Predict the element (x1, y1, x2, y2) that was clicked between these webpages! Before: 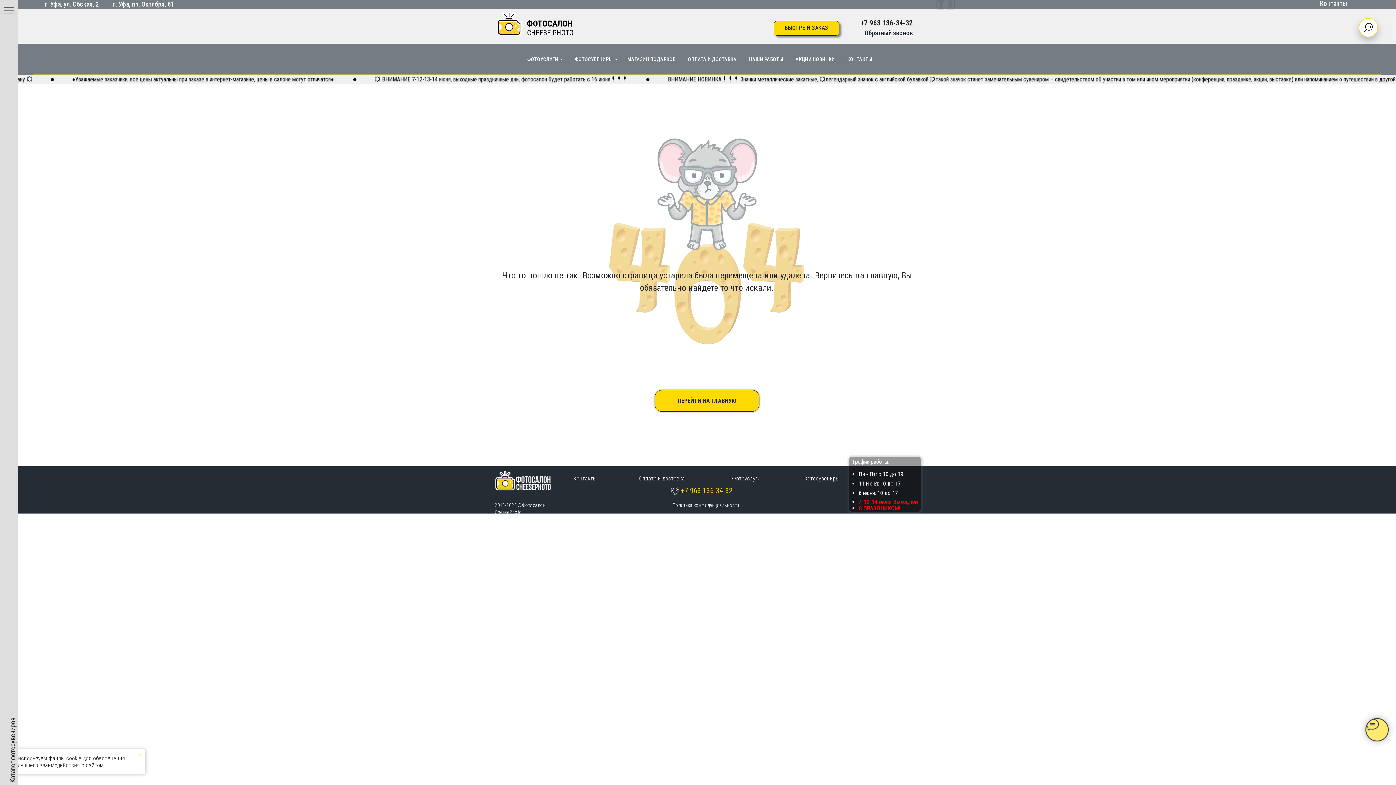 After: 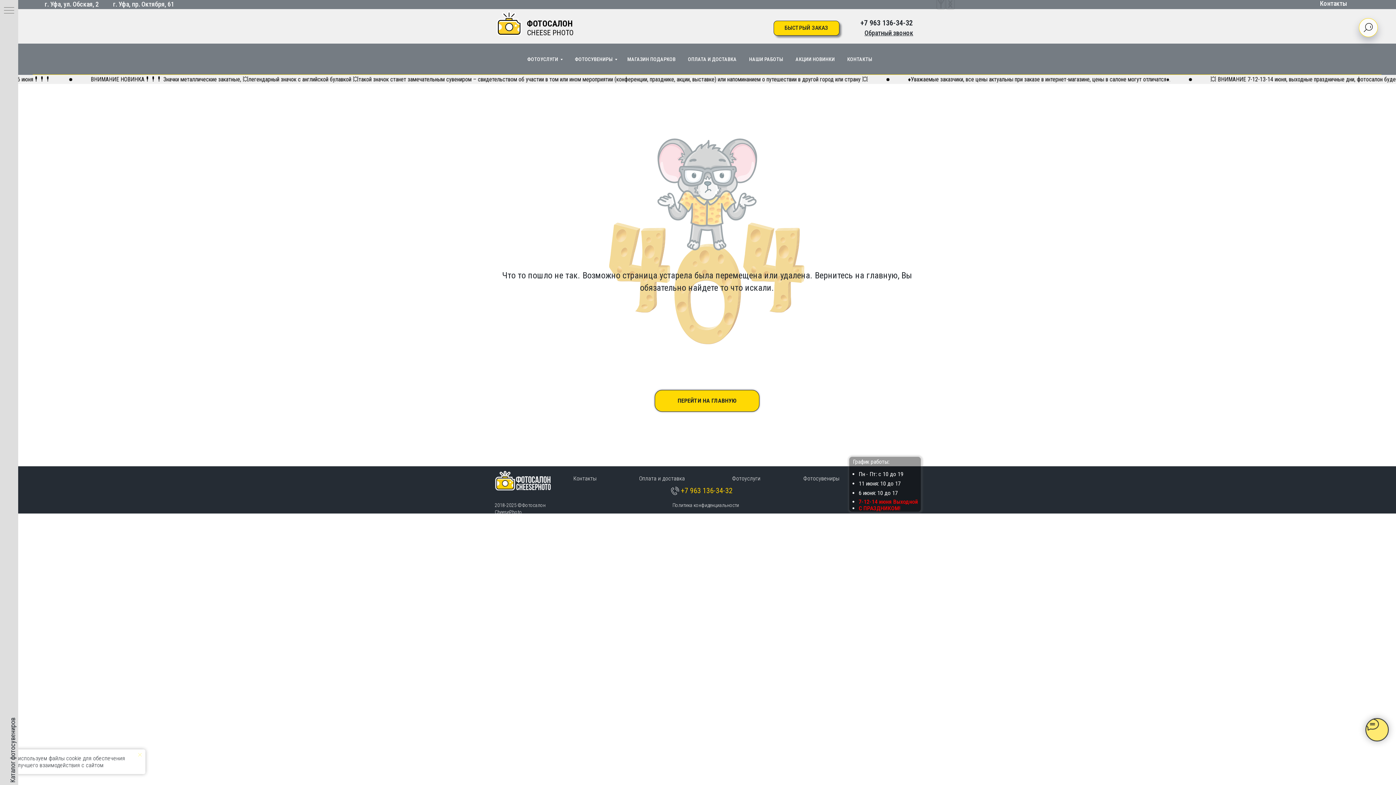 Action: label: Навигационное меню bbox: (4, 7, 14, 14)